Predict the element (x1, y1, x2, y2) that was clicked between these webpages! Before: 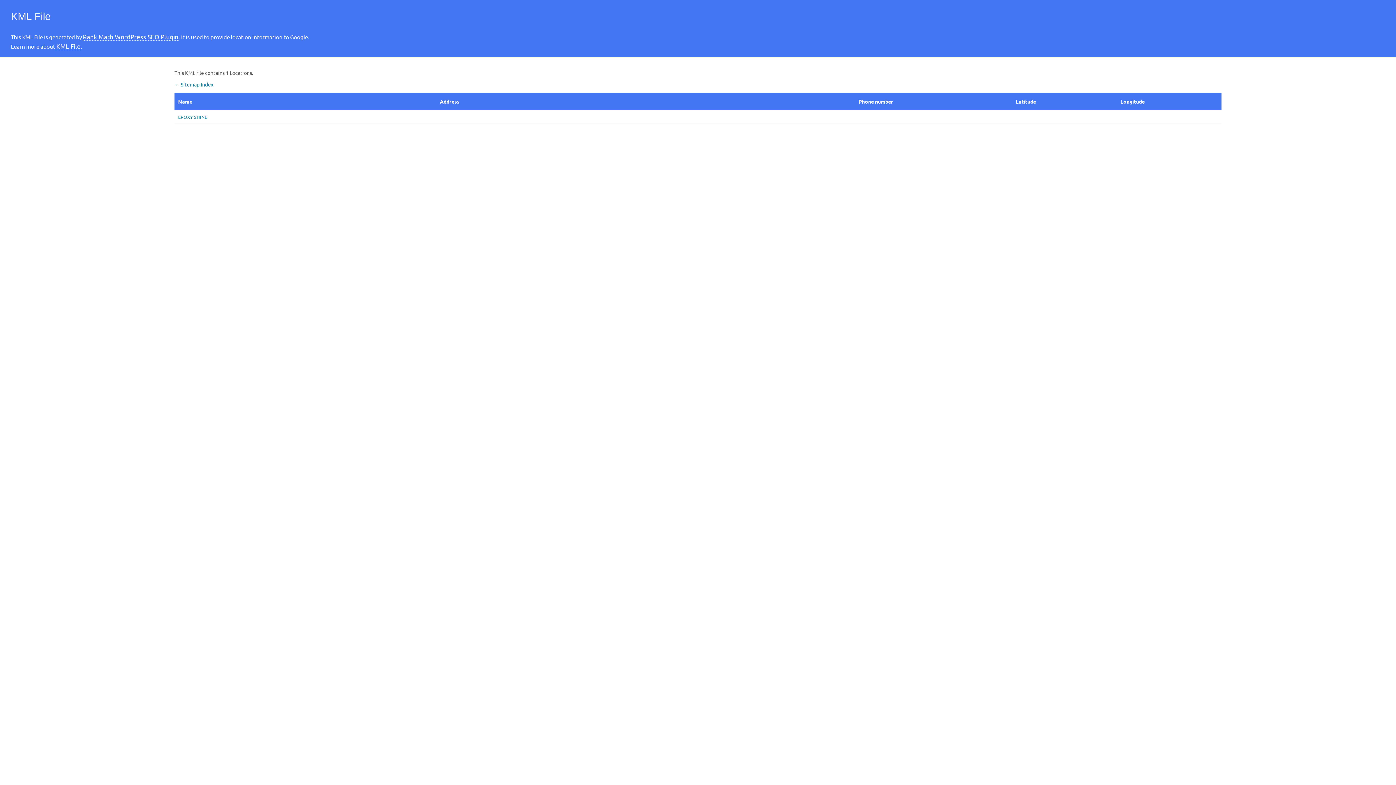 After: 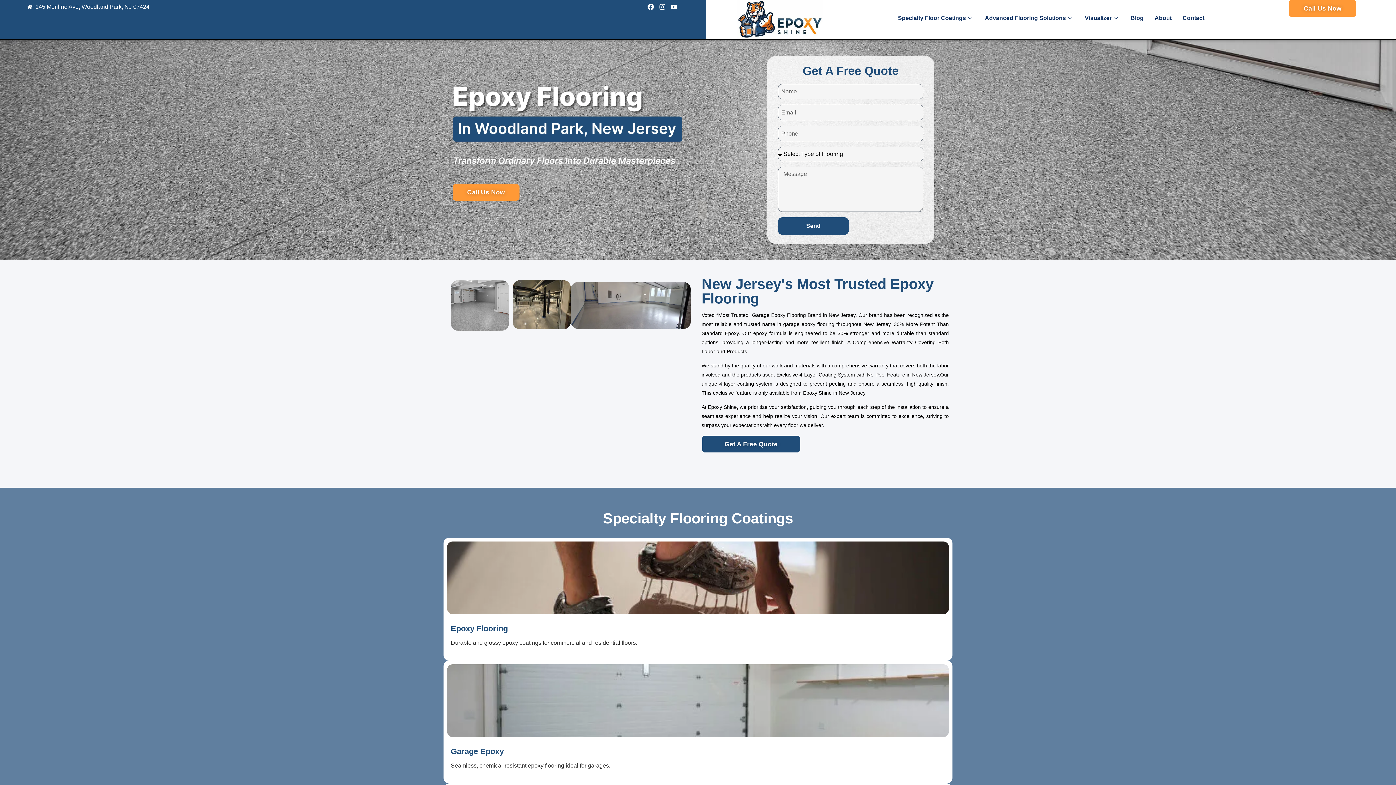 Action: label: EPOXY SHINE bbox: (178, 113, 432, 120)